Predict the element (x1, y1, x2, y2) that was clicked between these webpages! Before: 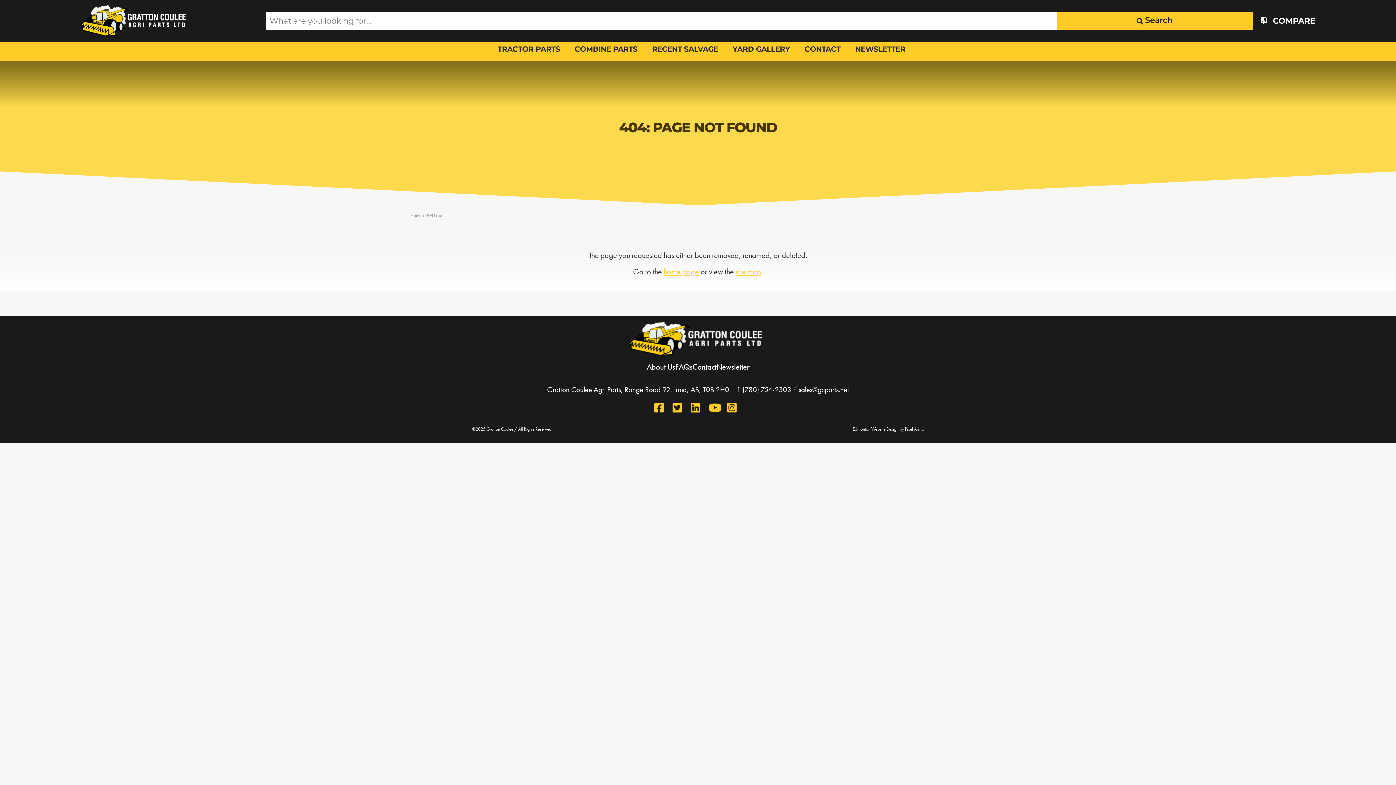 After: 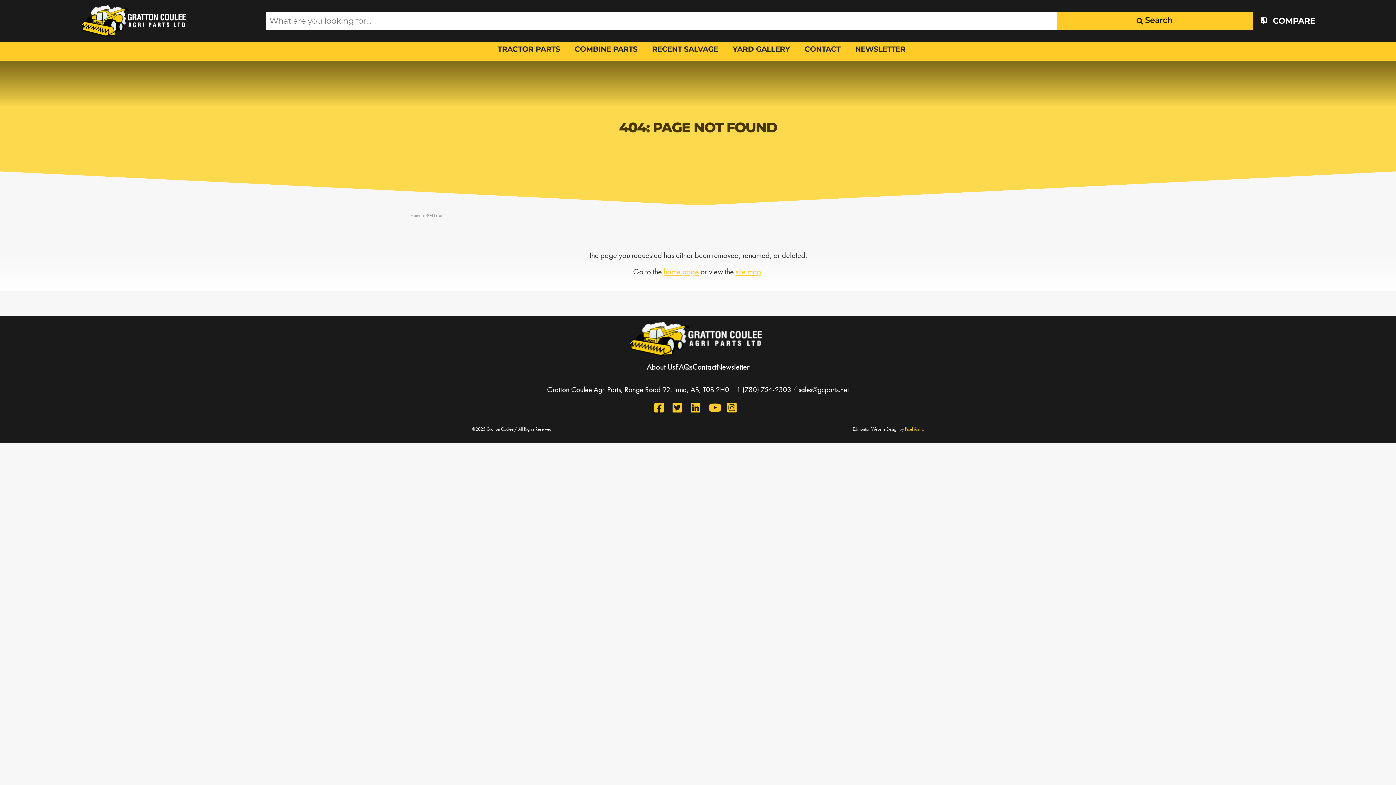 Action: bbox: (905, 426, 923, 432) label: Pixel Army